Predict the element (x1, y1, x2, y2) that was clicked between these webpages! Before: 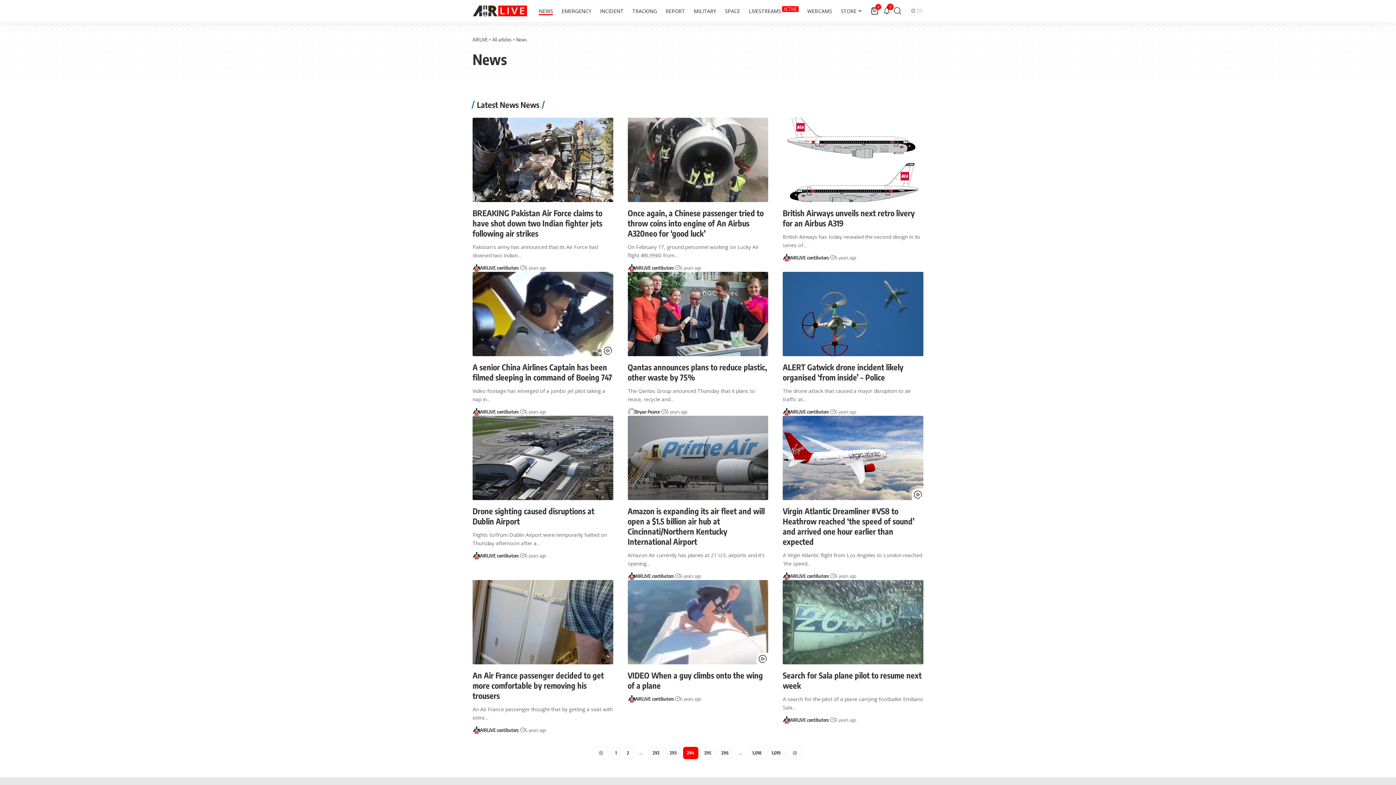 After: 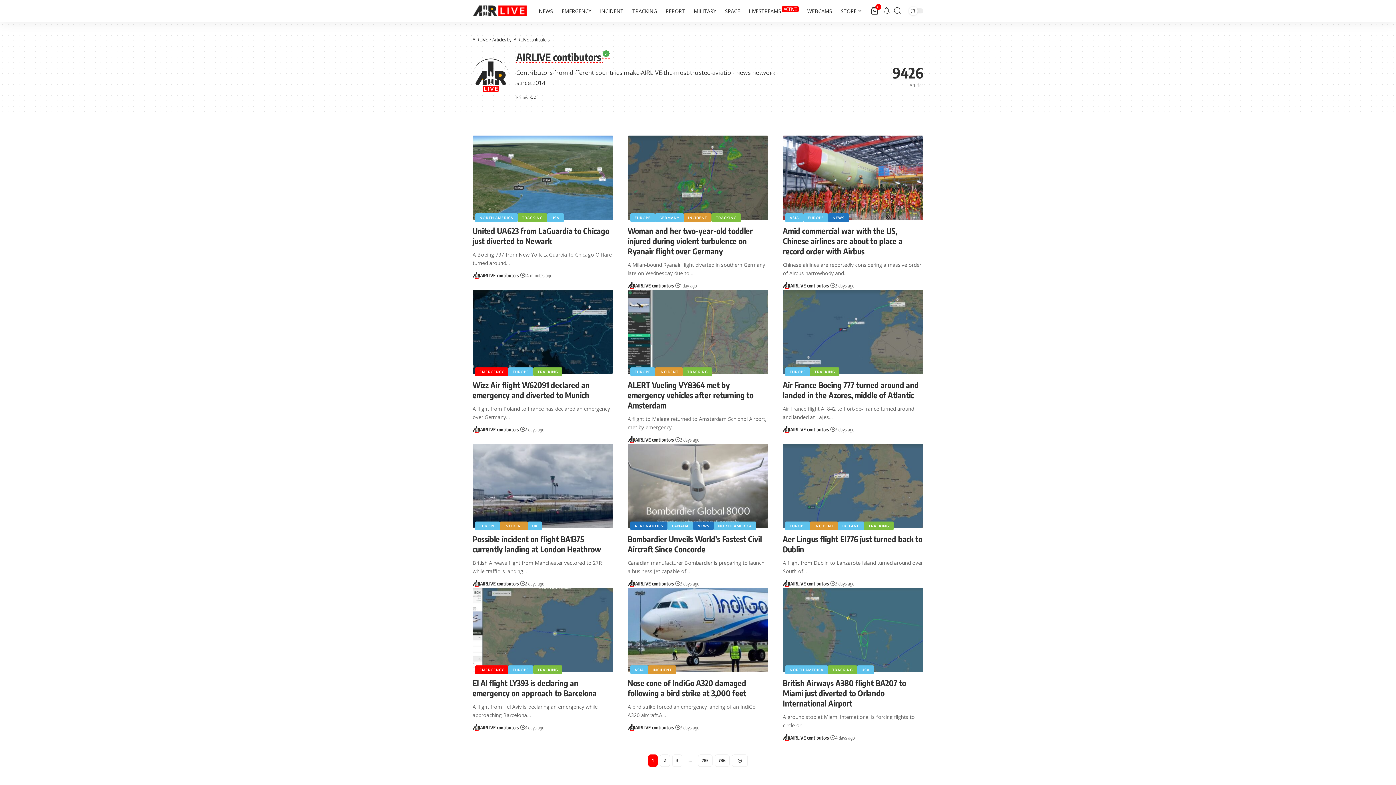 Action: label: AIRLIVE contibutors bbox: (635, 695, 673, 703)